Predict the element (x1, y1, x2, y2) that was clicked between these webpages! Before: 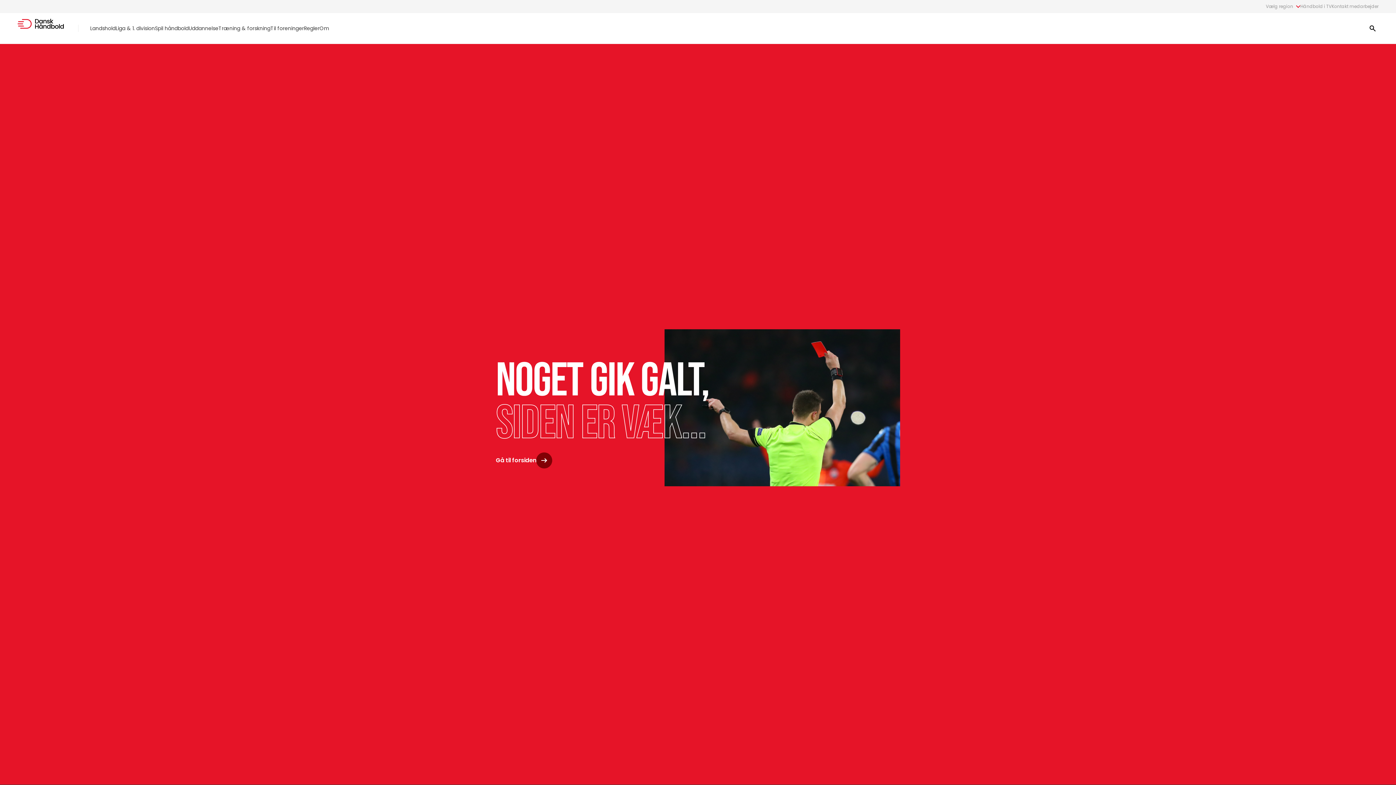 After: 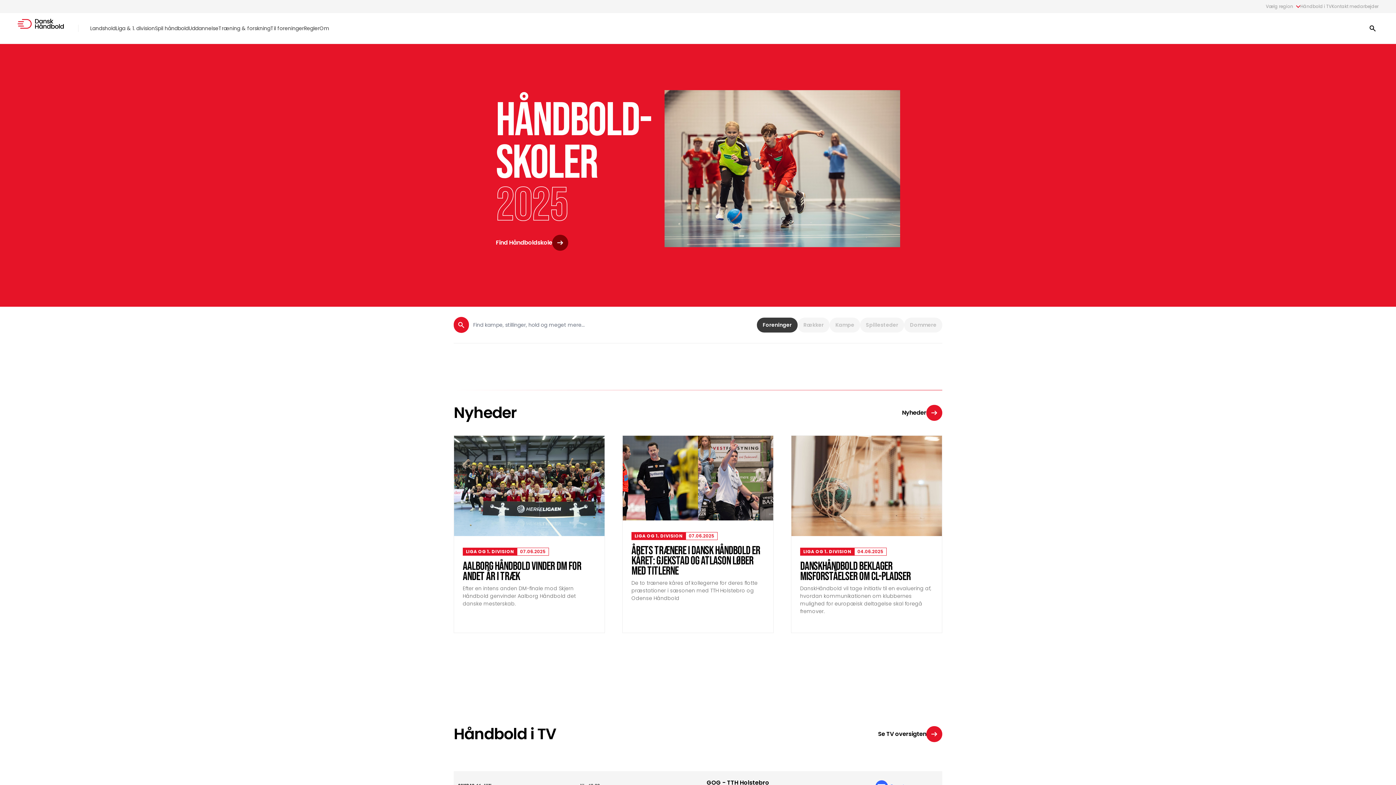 Action: bbox: (17, 18, 64, 38)